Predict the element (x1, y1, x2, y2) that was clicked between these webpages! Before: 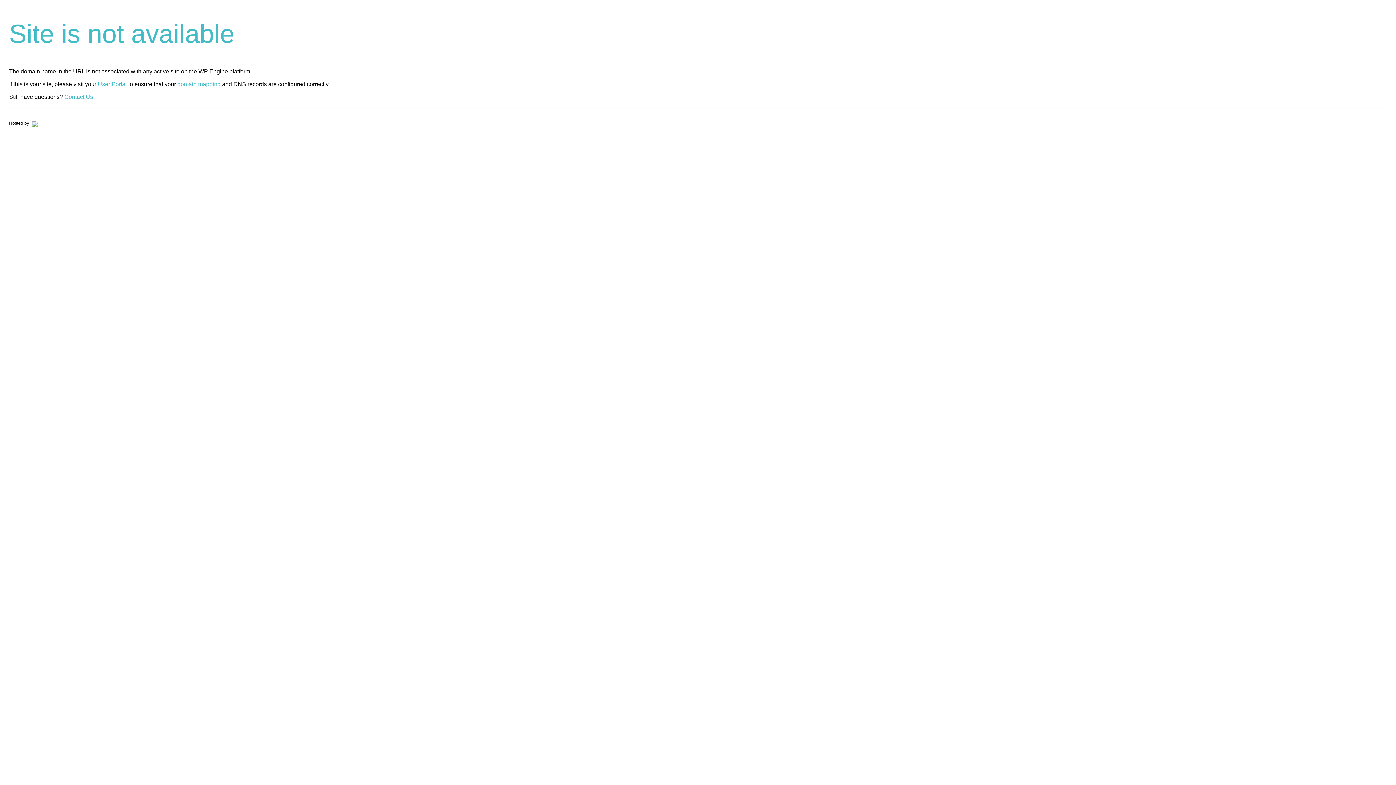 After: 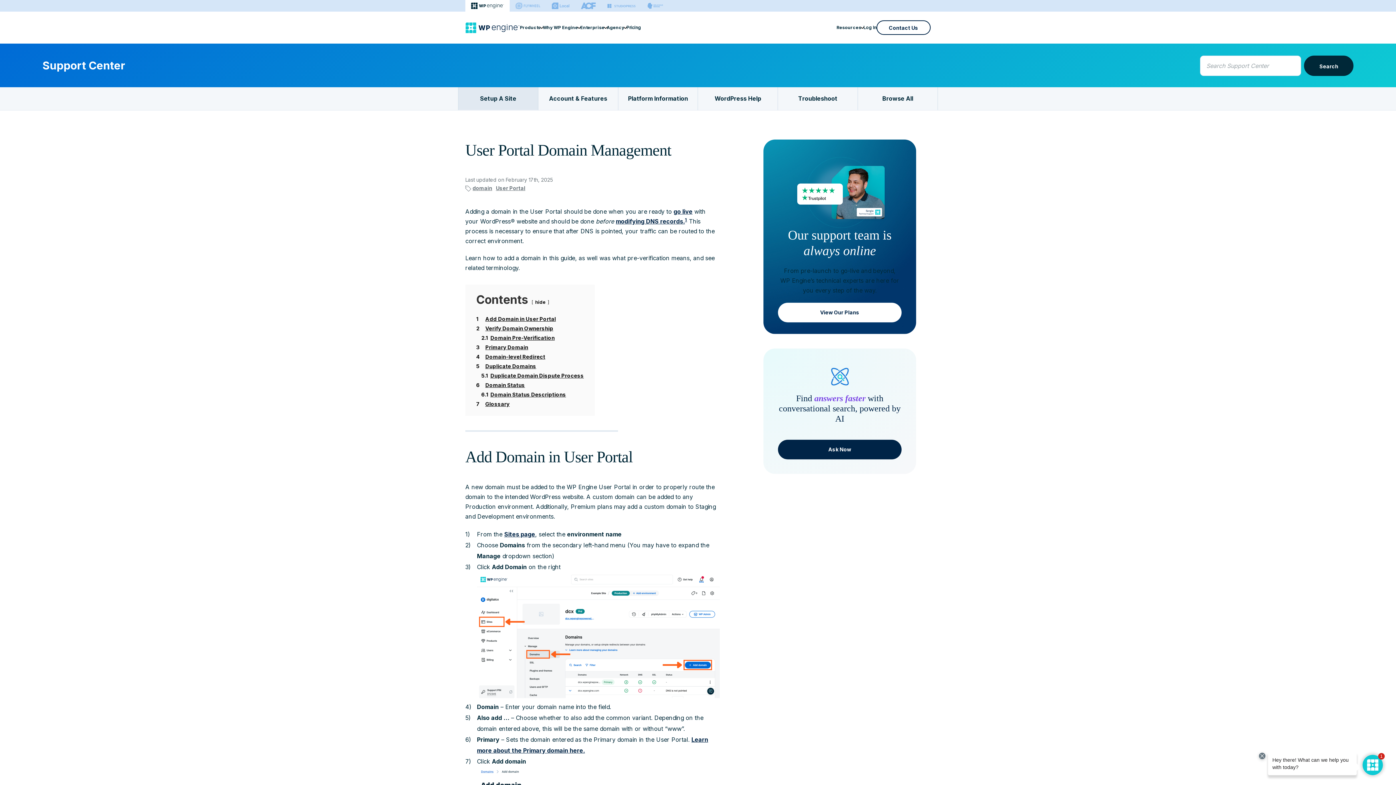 Action: label: domain mapping bbox: (177, 81, 220, 87)